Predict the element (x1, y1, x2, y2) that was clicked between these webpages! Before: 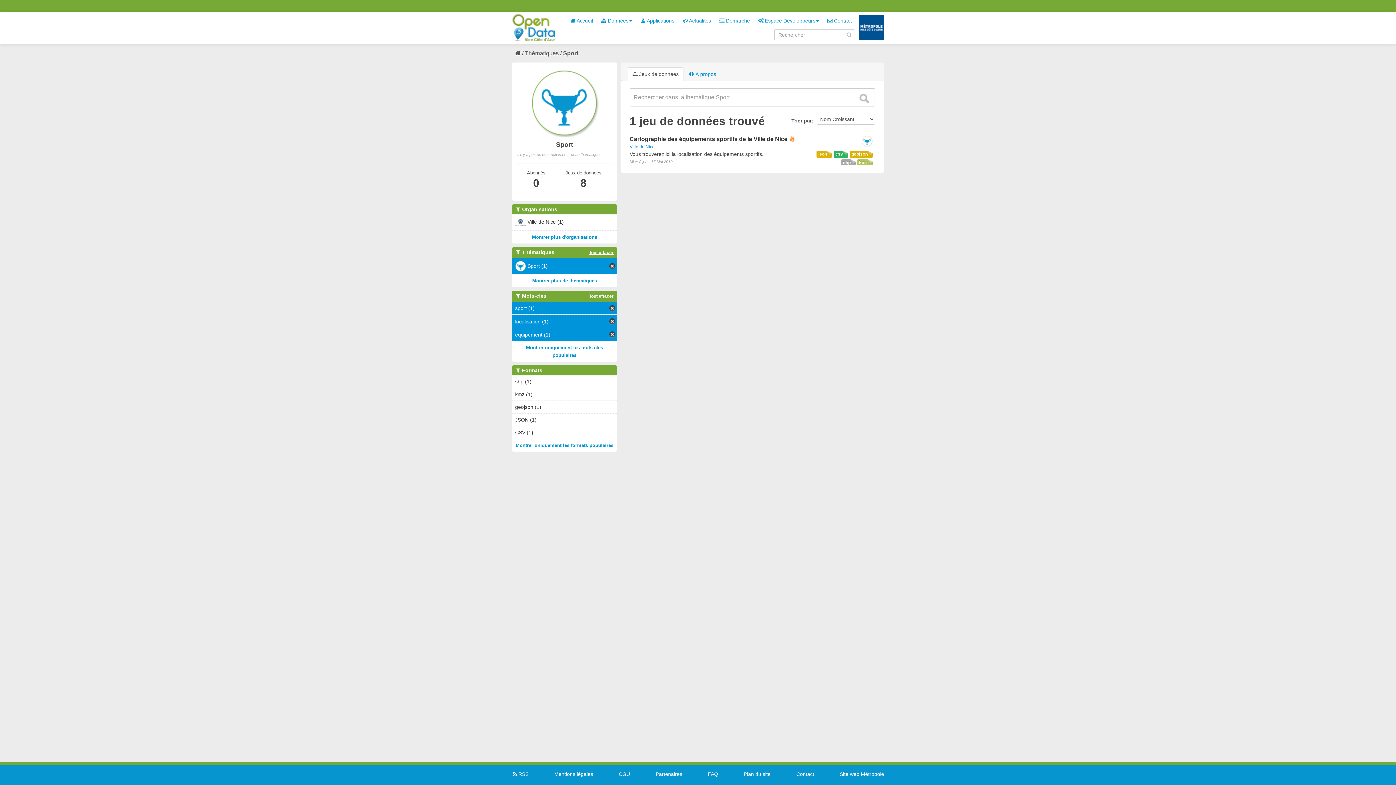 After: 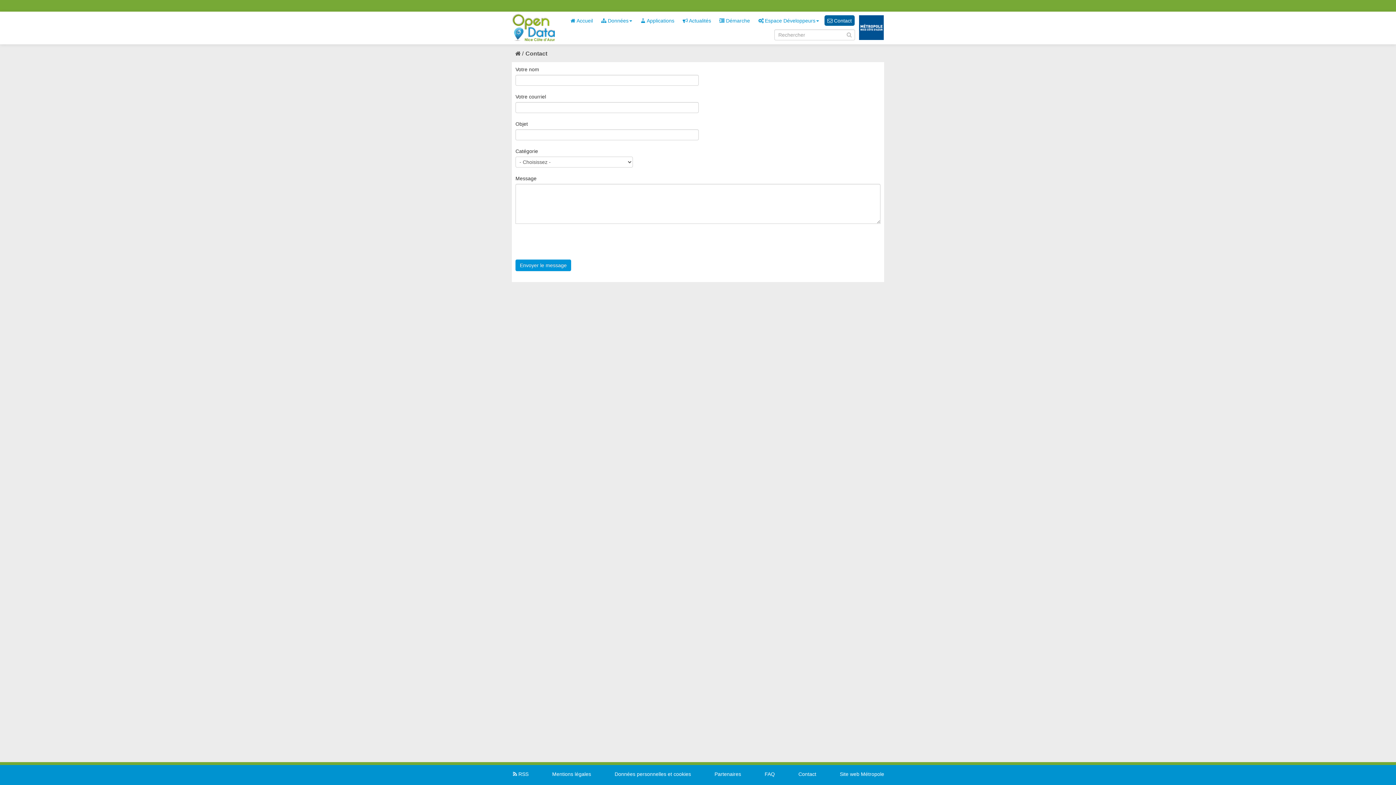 Action: label:  Contact bbox: (824, 15, 854, 25)